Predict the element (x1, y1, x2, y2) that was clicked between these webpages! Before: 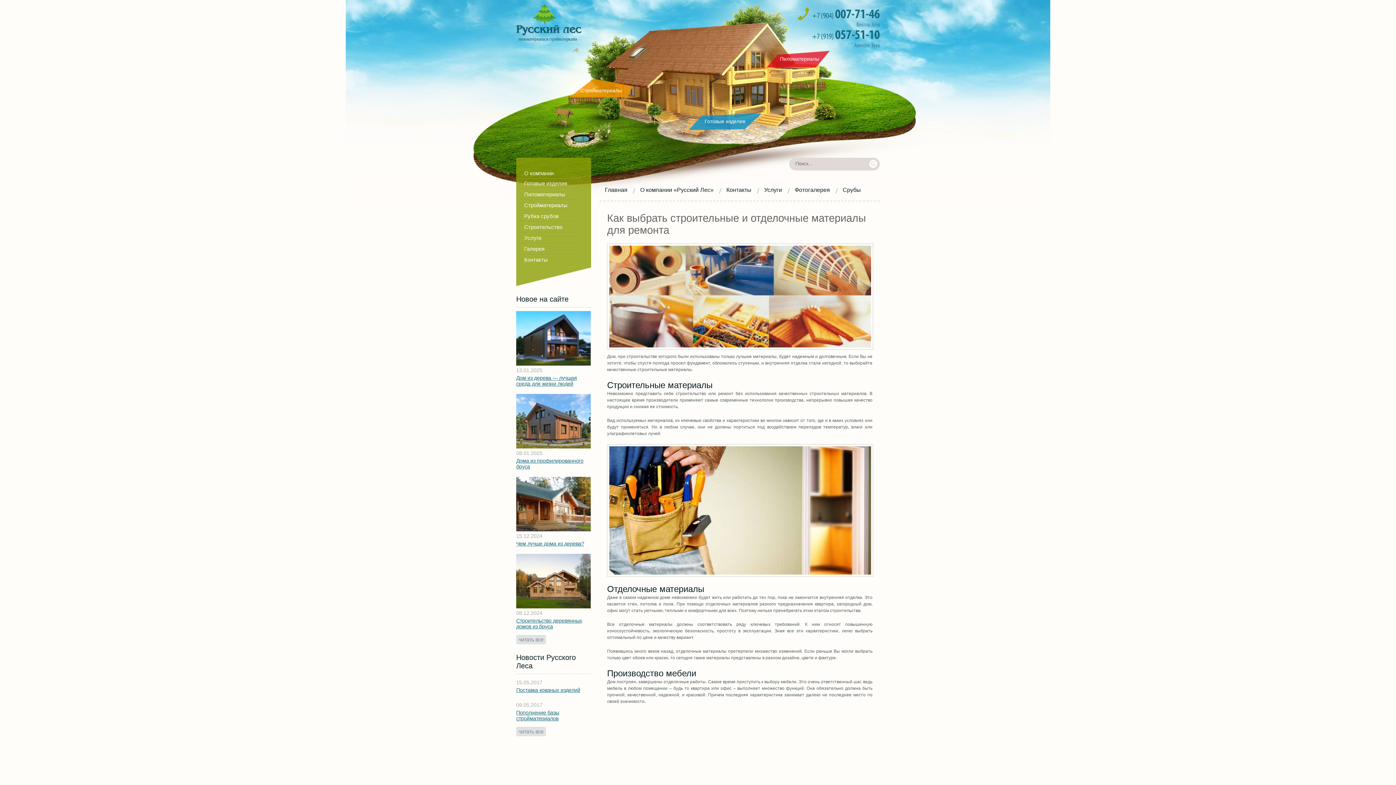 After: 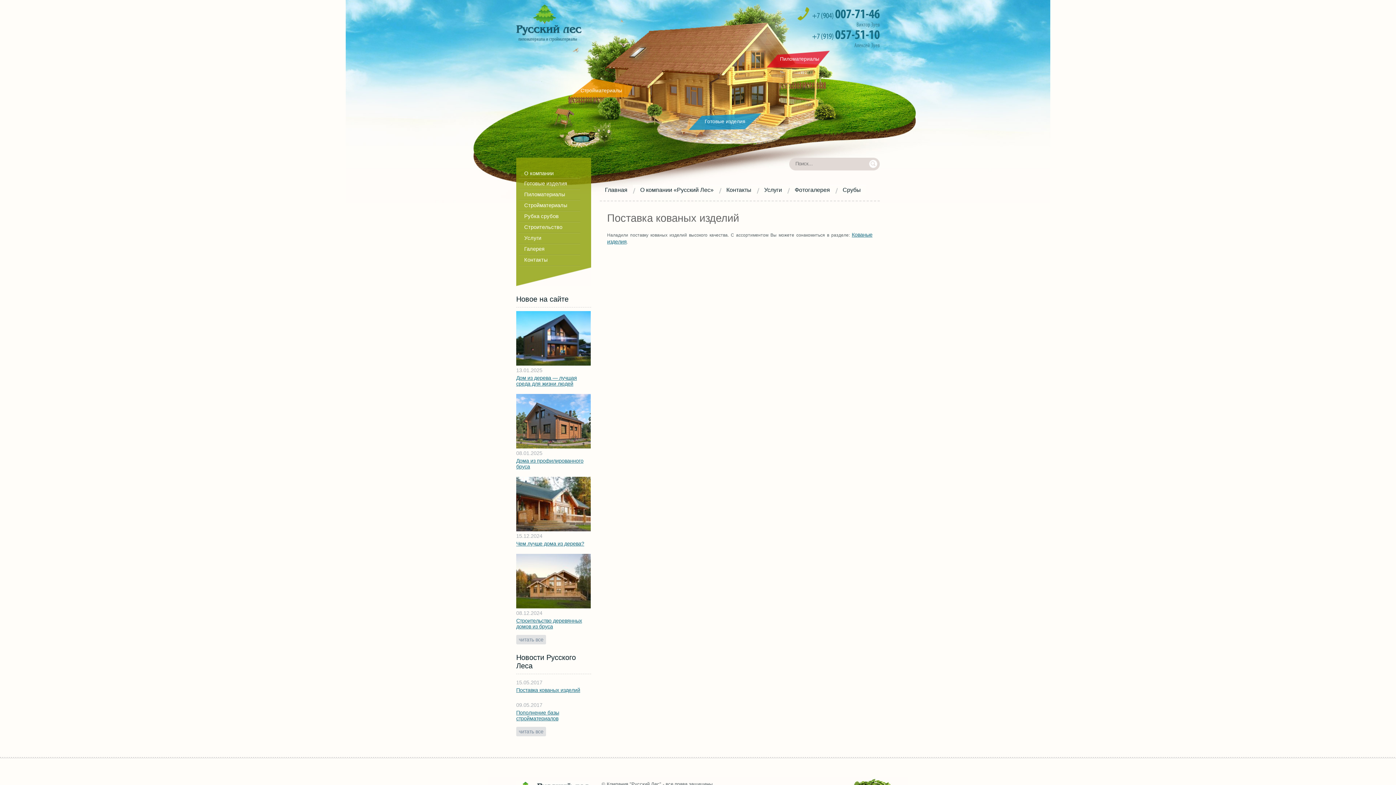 Action: bbox: (516, 687, 580, 693) label: Поставка кованых изделий